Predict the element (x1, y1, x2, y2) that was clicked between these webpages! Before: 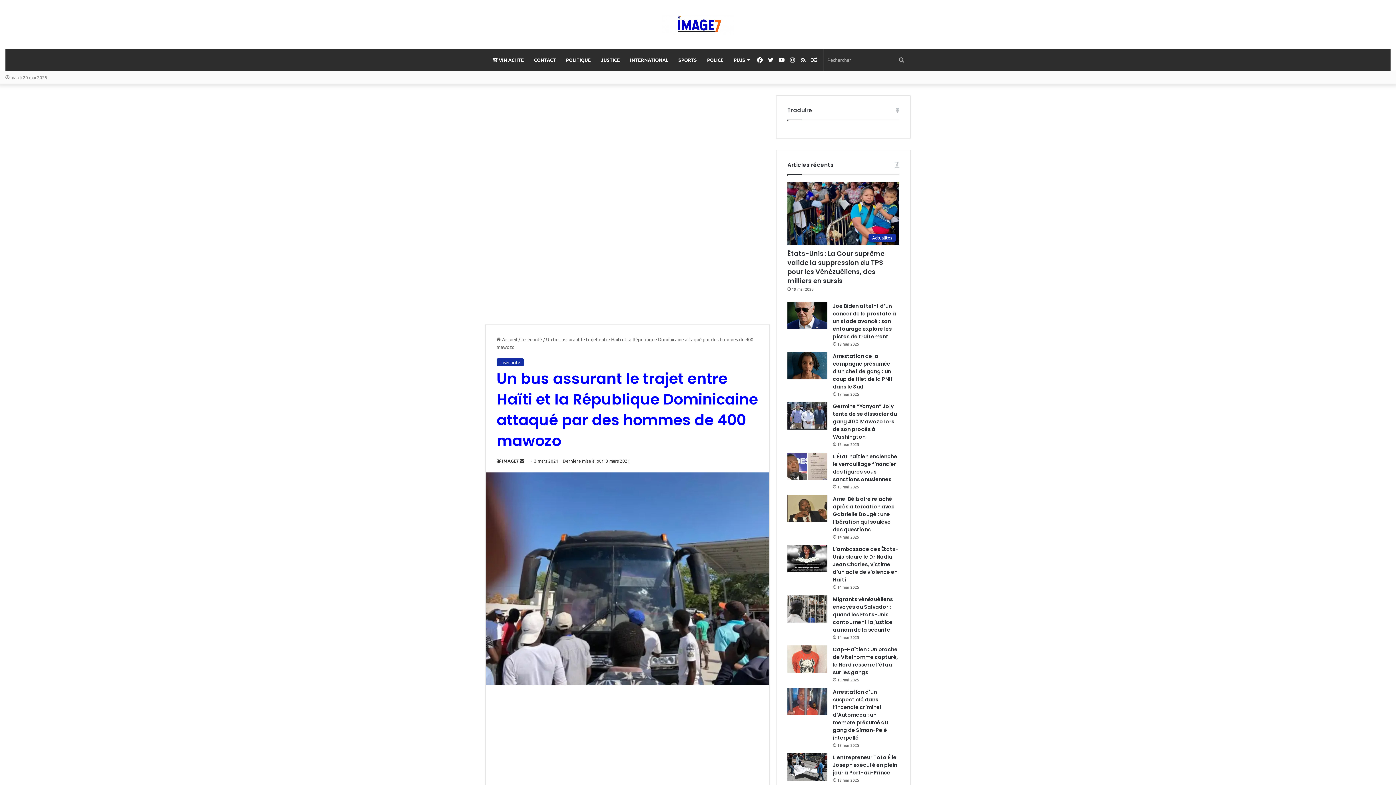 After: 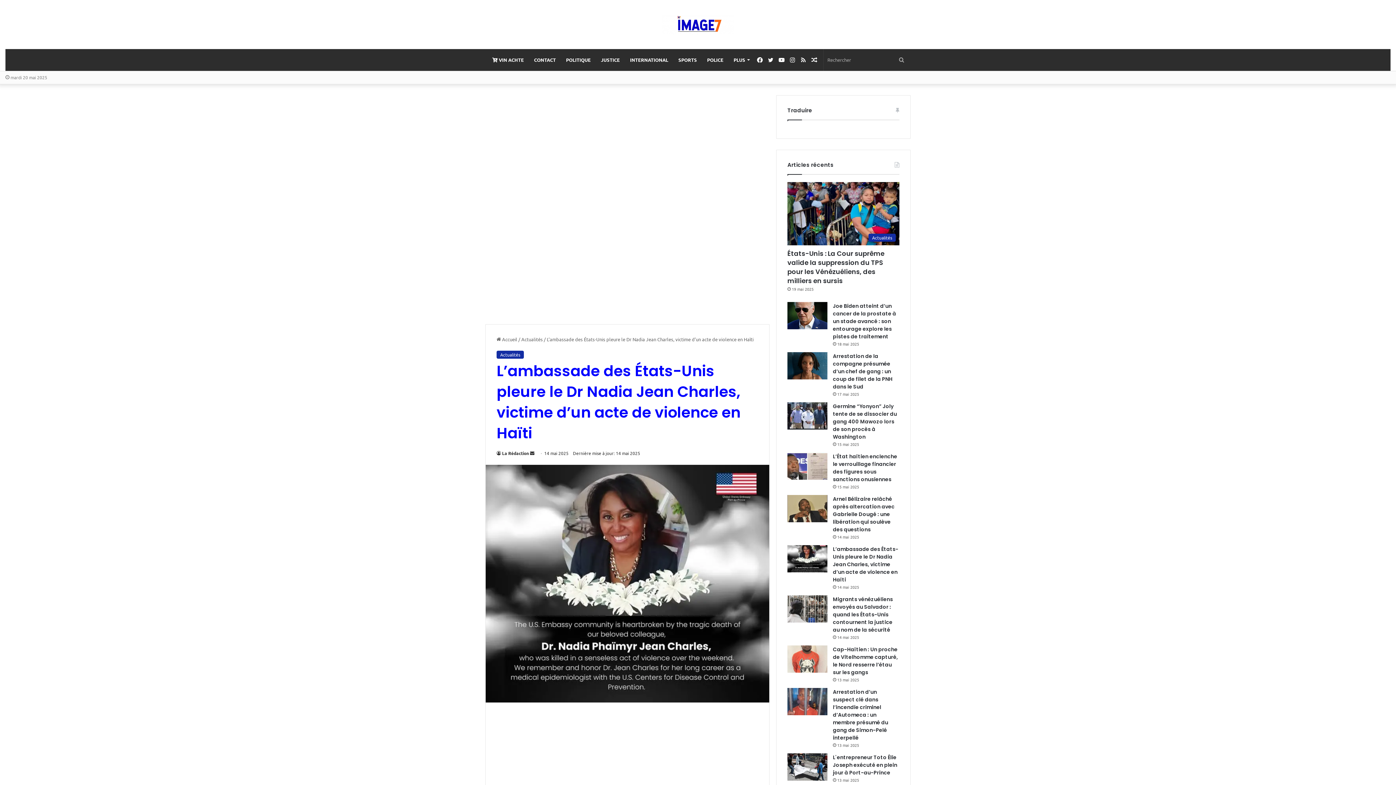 Action: label: L’ambassade des États-Unis pleure le Dr Nadia Jean Charles, victime d’un acte de violence en Haïti bbox: (787, 545, 827, 572)